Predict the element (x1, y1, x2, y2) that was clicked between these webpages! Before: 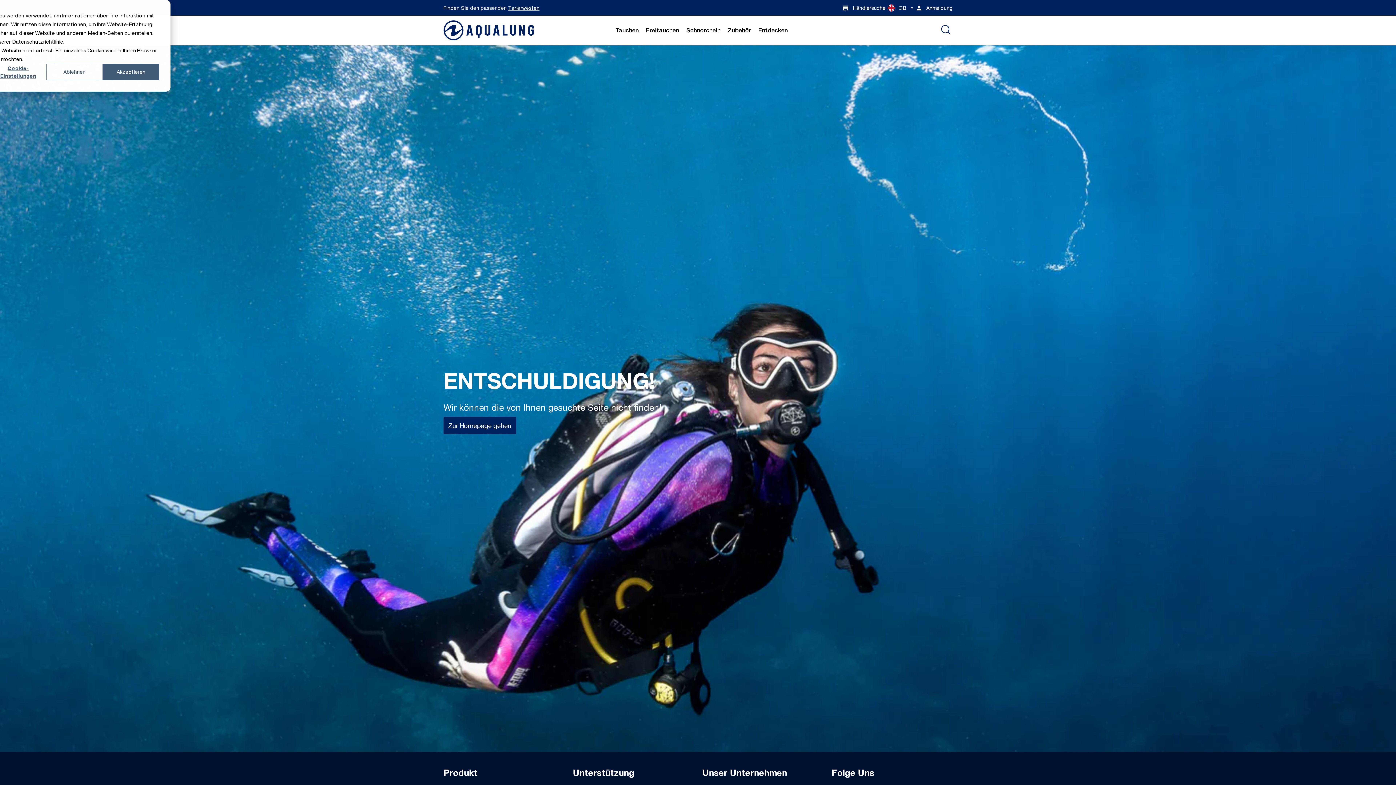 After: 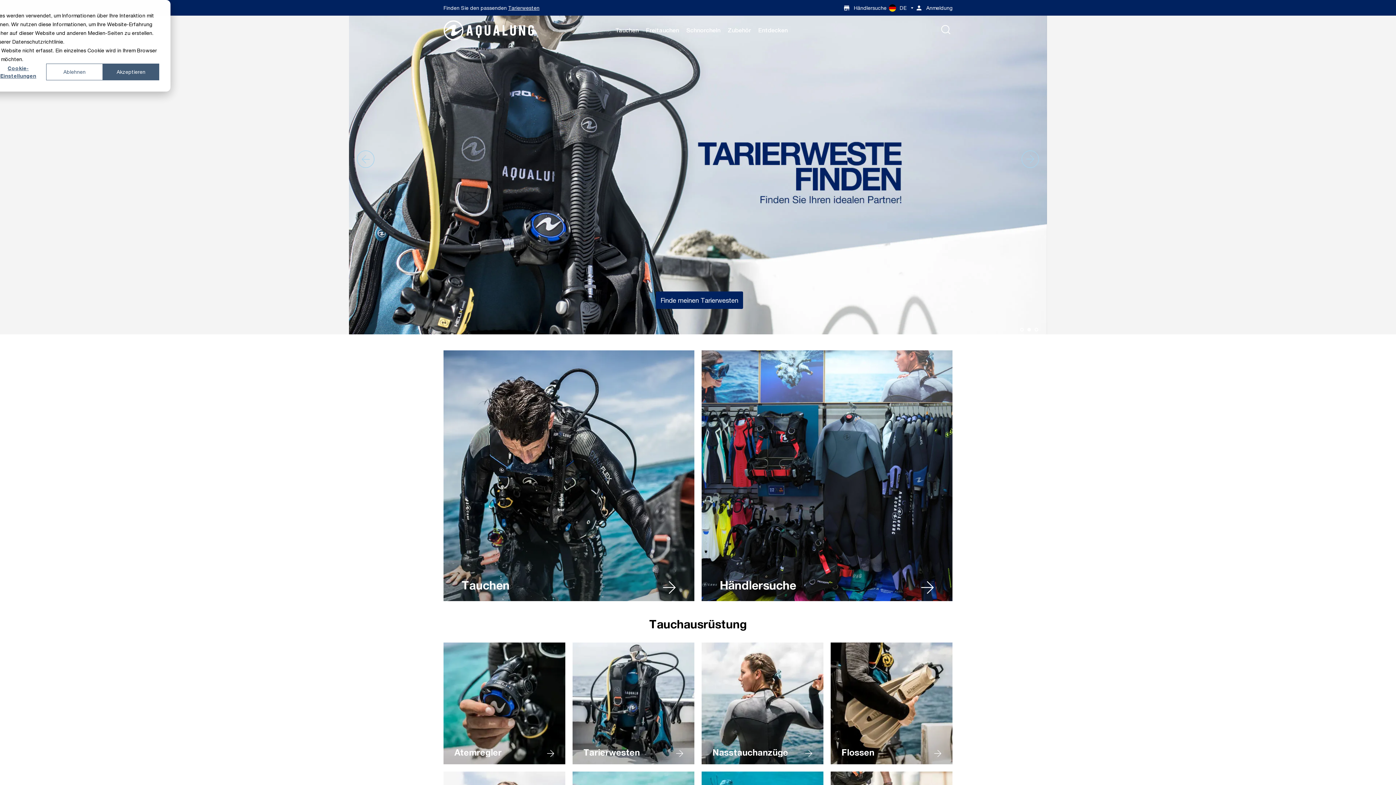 Action: bbox: (443, 20, 534, 40)